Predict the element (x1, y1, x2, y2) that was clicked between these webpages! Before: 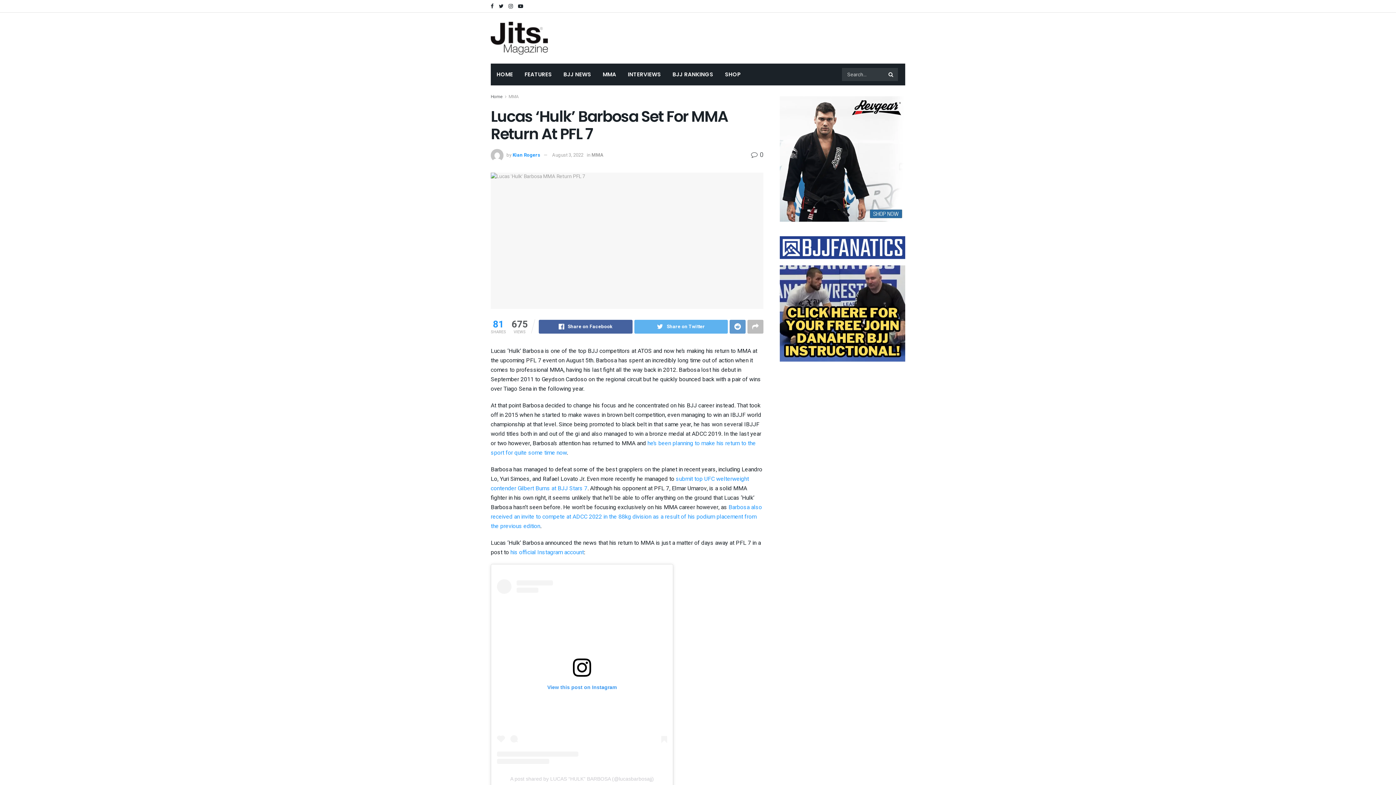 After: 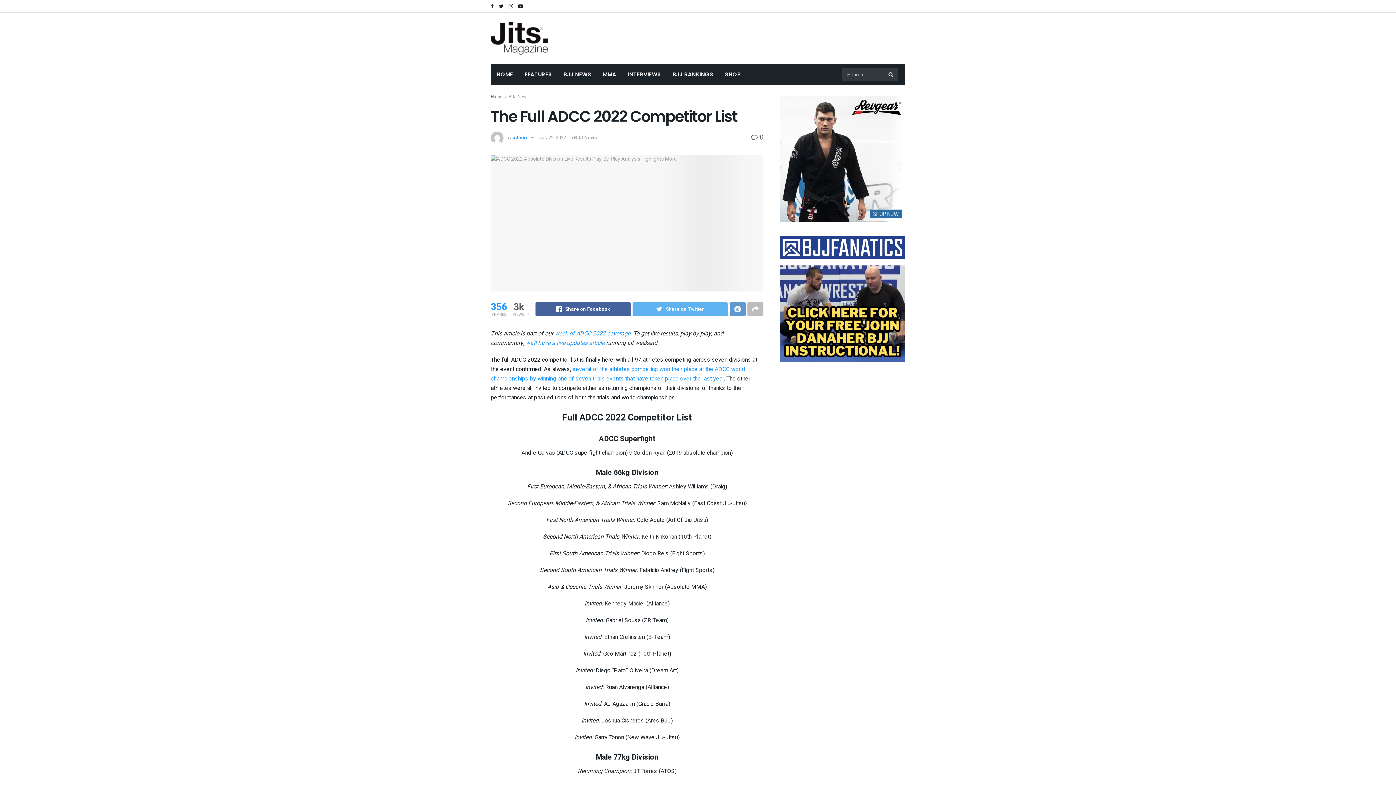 Action: bbox: (490, 503, 762, 530) label: Barbosa also received an invite to compete at ADCC 2022 in the 88kg division as a result of his podium placement from the previous edition